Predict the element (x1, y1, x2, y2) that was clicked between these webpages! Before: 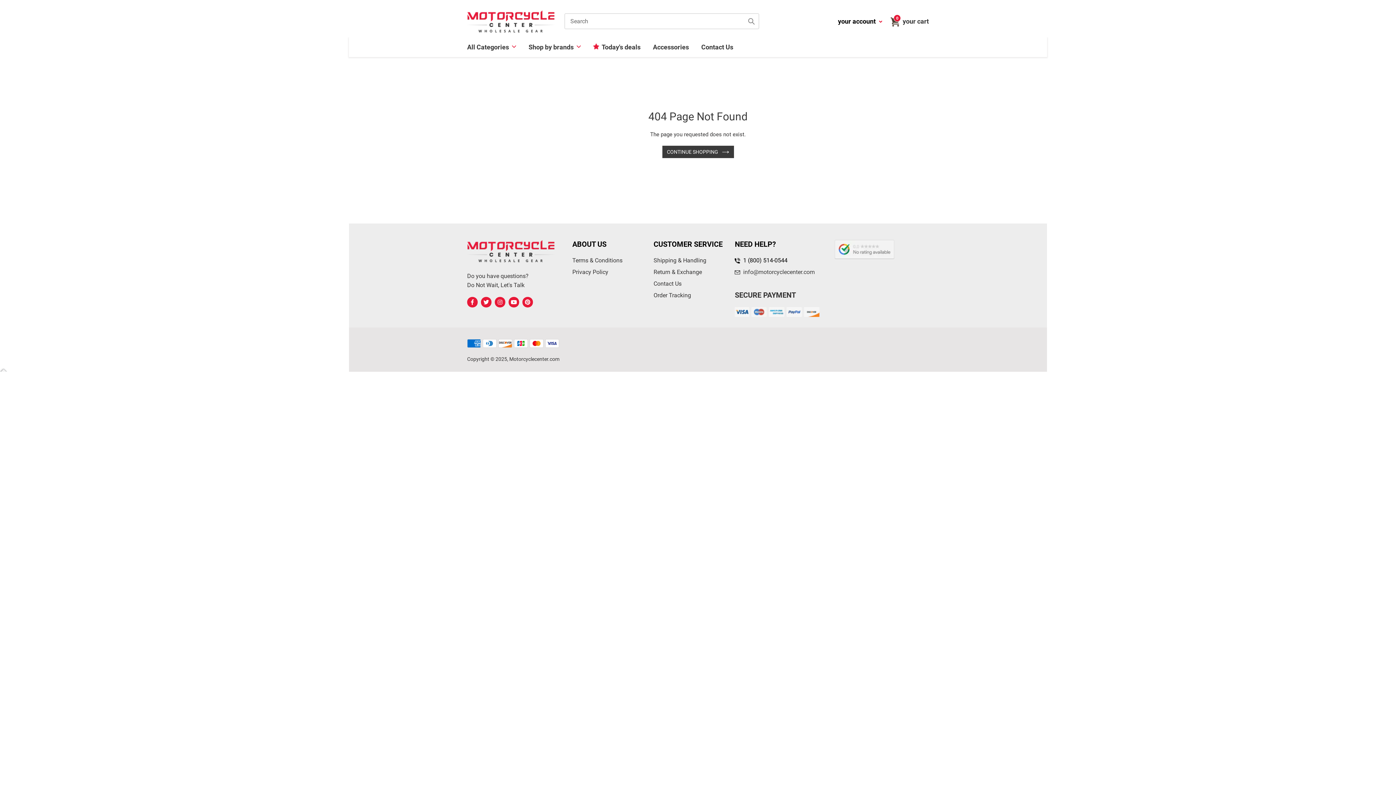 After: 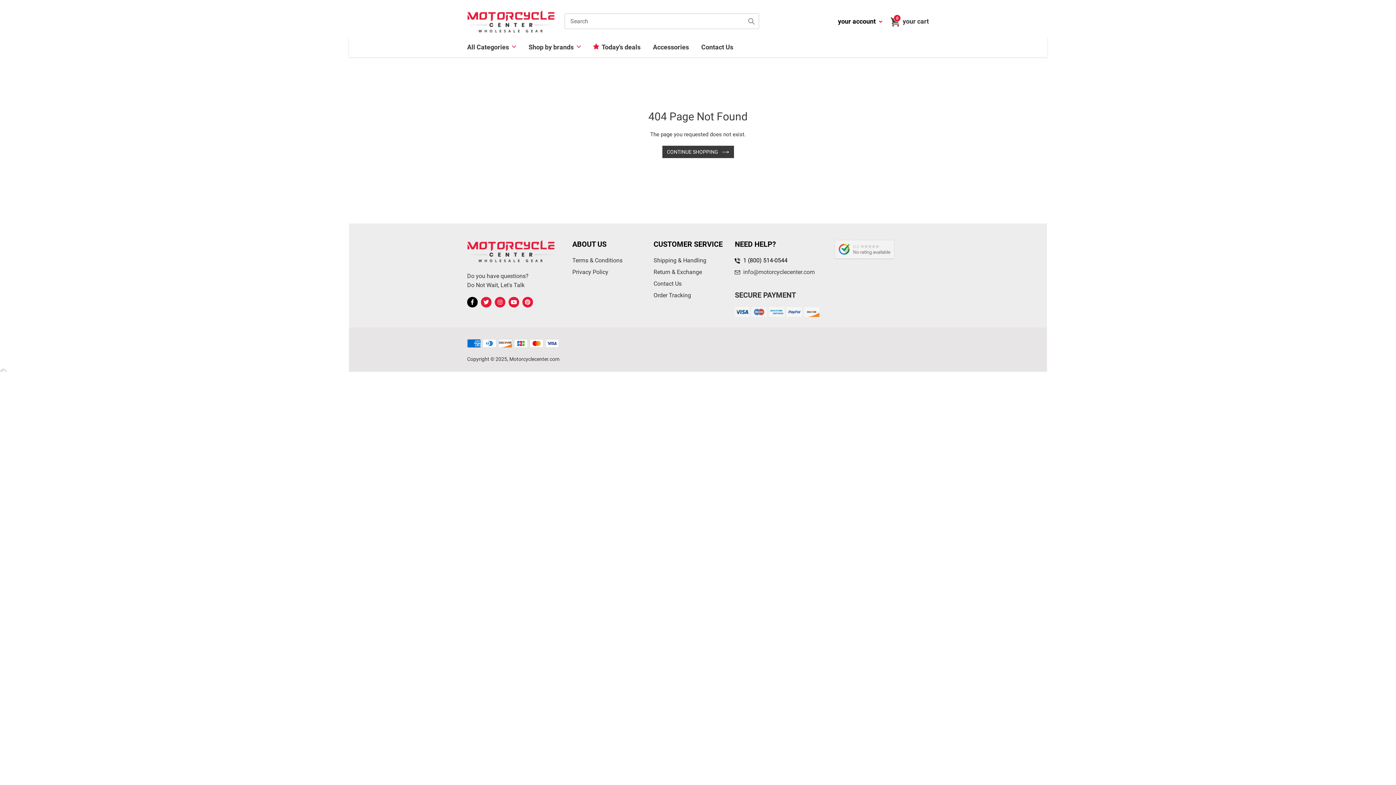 Action: bbox: (467, 296, 477, 307)